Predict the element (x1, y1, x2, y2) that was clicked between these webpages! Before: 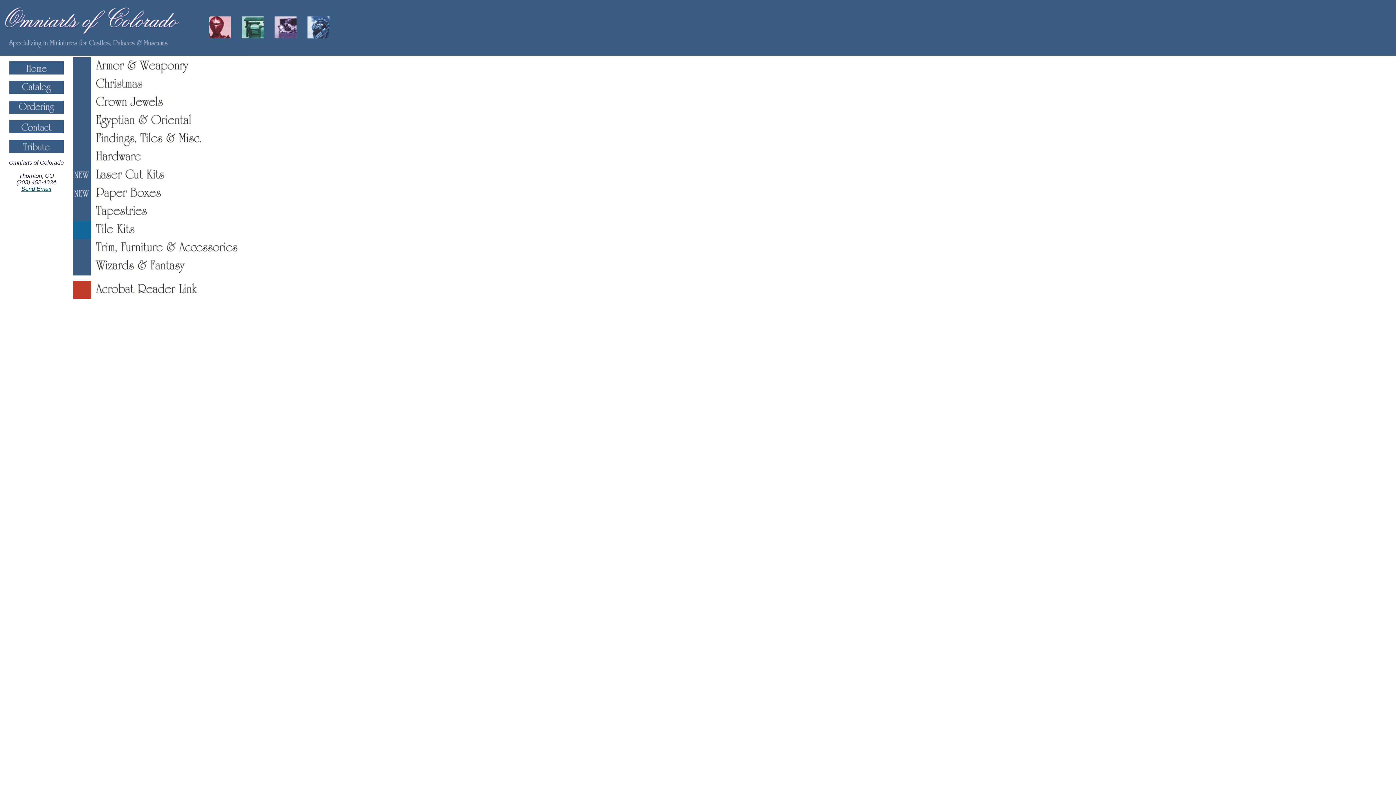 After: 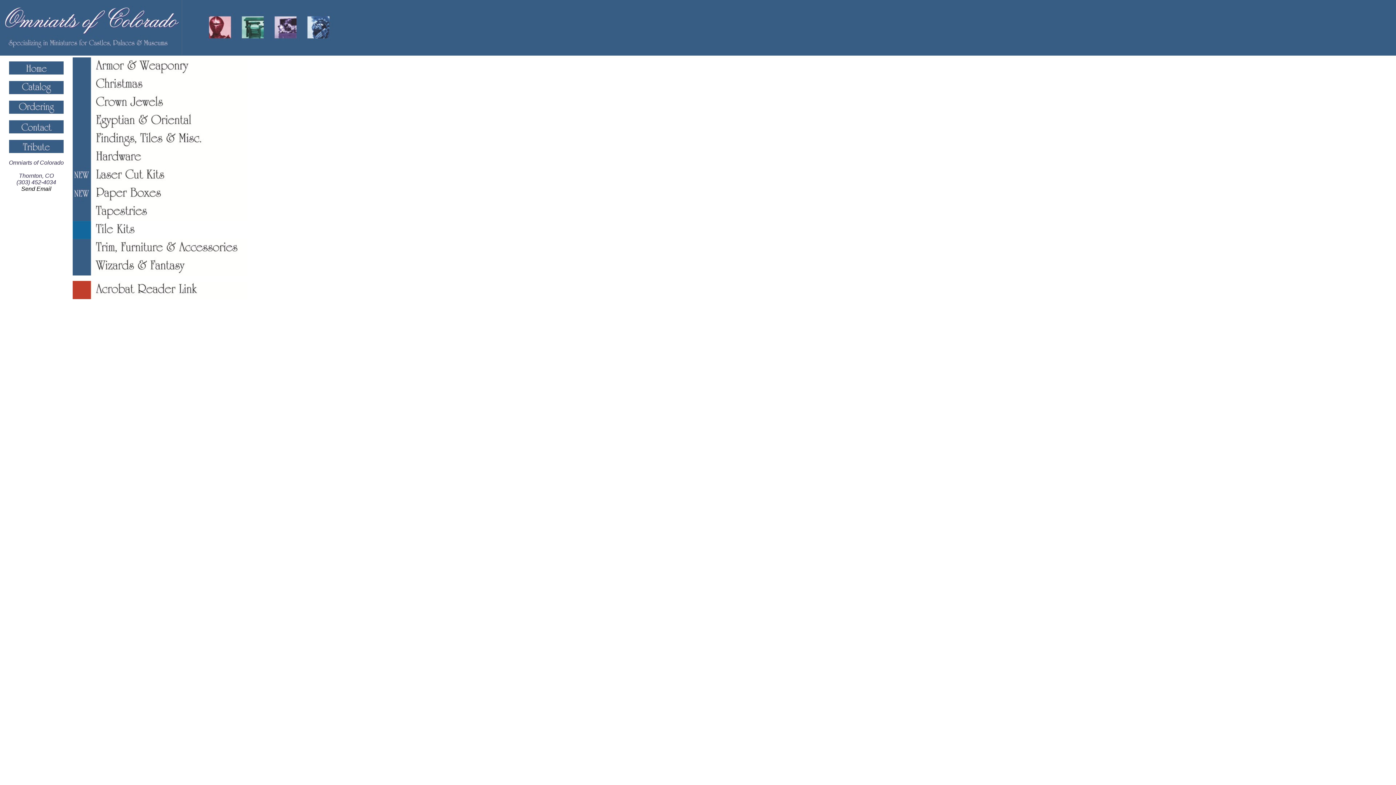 Action: label: Send Email bbox: (21, 185, 51, 192)